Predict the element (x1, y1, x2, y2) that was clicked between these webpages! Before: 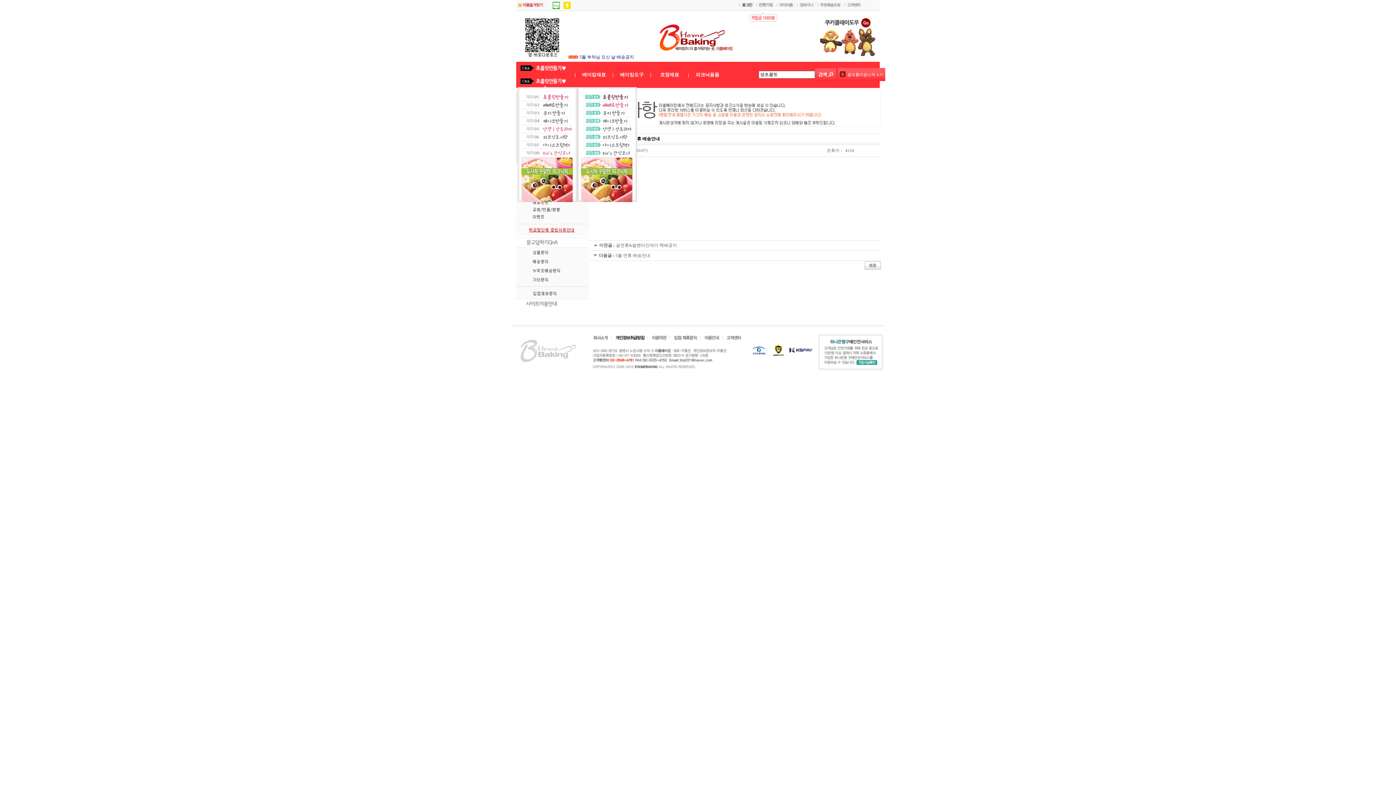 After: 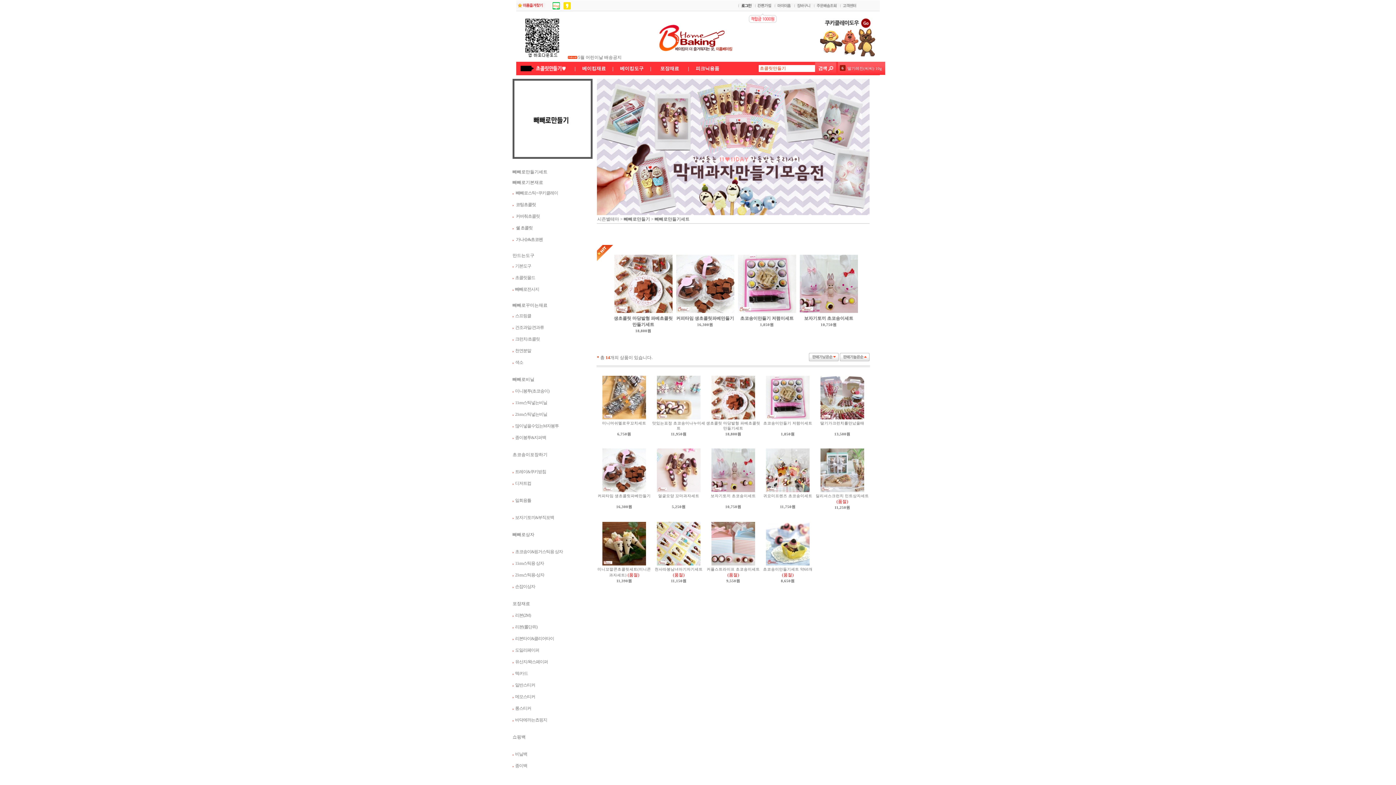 Action: bbox: (517, 105, 636, 110)